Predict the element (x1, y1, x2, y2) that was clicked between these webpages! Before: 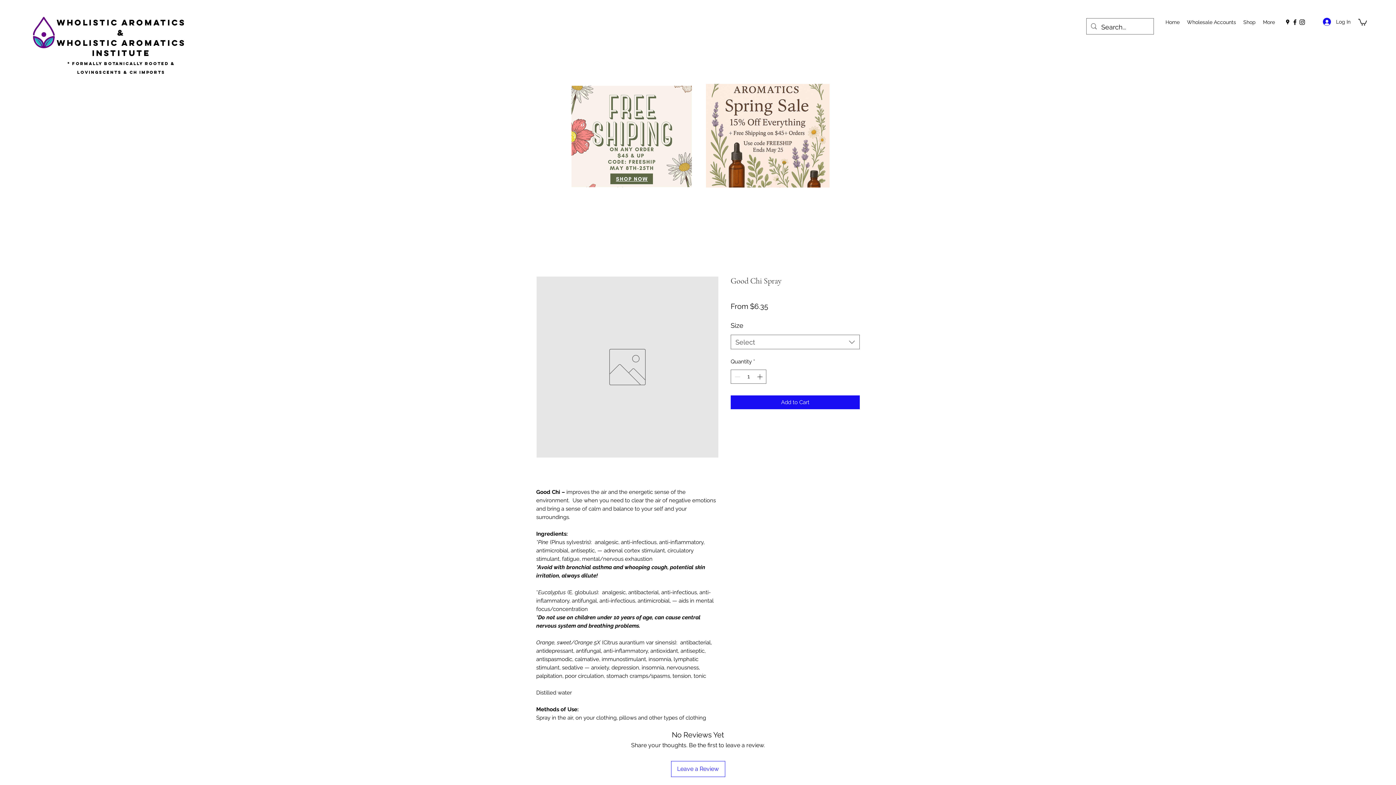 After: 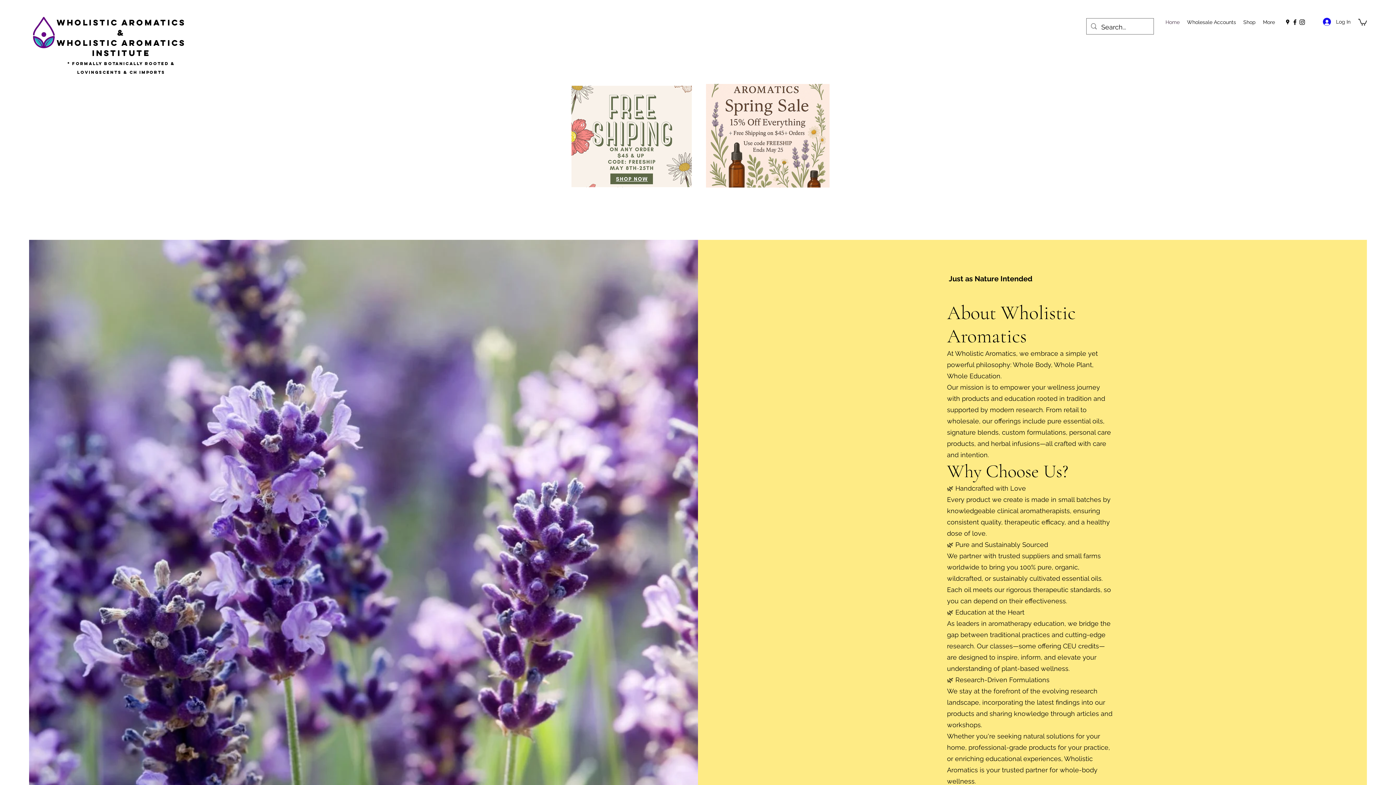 Action: label: Wholistic Aromatics bbox: (56, 17, 185, 27)